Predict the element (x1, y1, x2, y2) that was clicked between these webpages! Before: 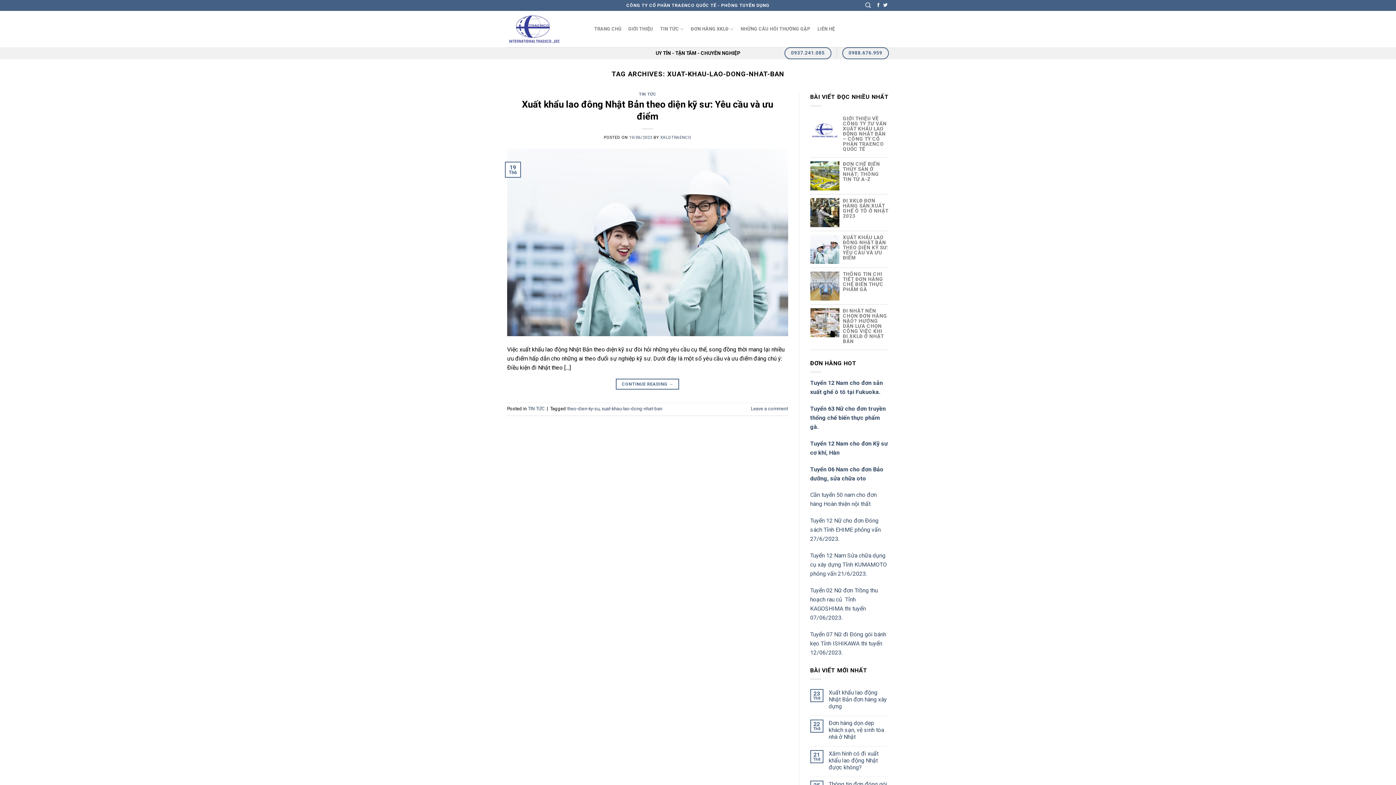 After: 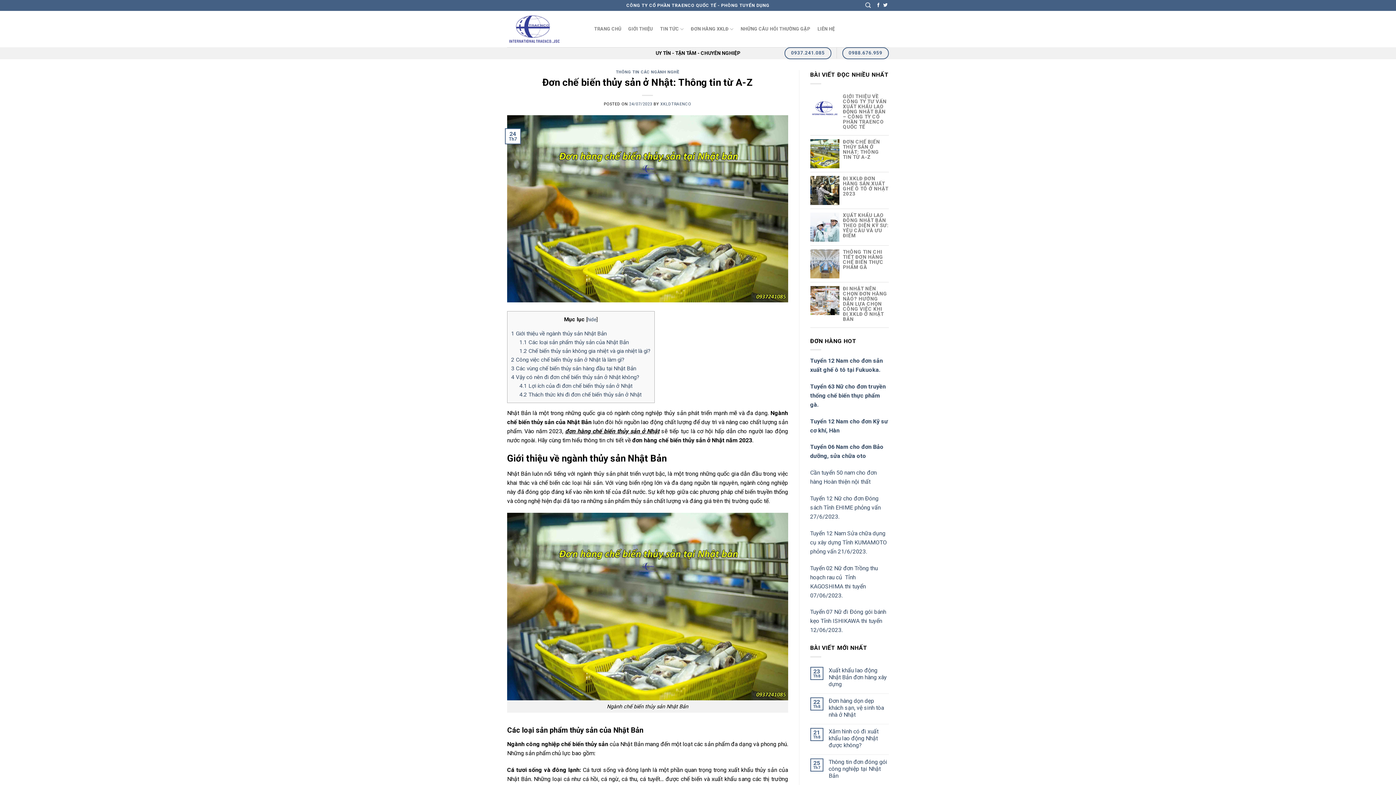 Action: label: ĐƠN CHẾ BIẾN THỦY SẢN Ở NHẬT: THÔNG TIN TỪ A-Z bbox: (843, 160, 880, 182)